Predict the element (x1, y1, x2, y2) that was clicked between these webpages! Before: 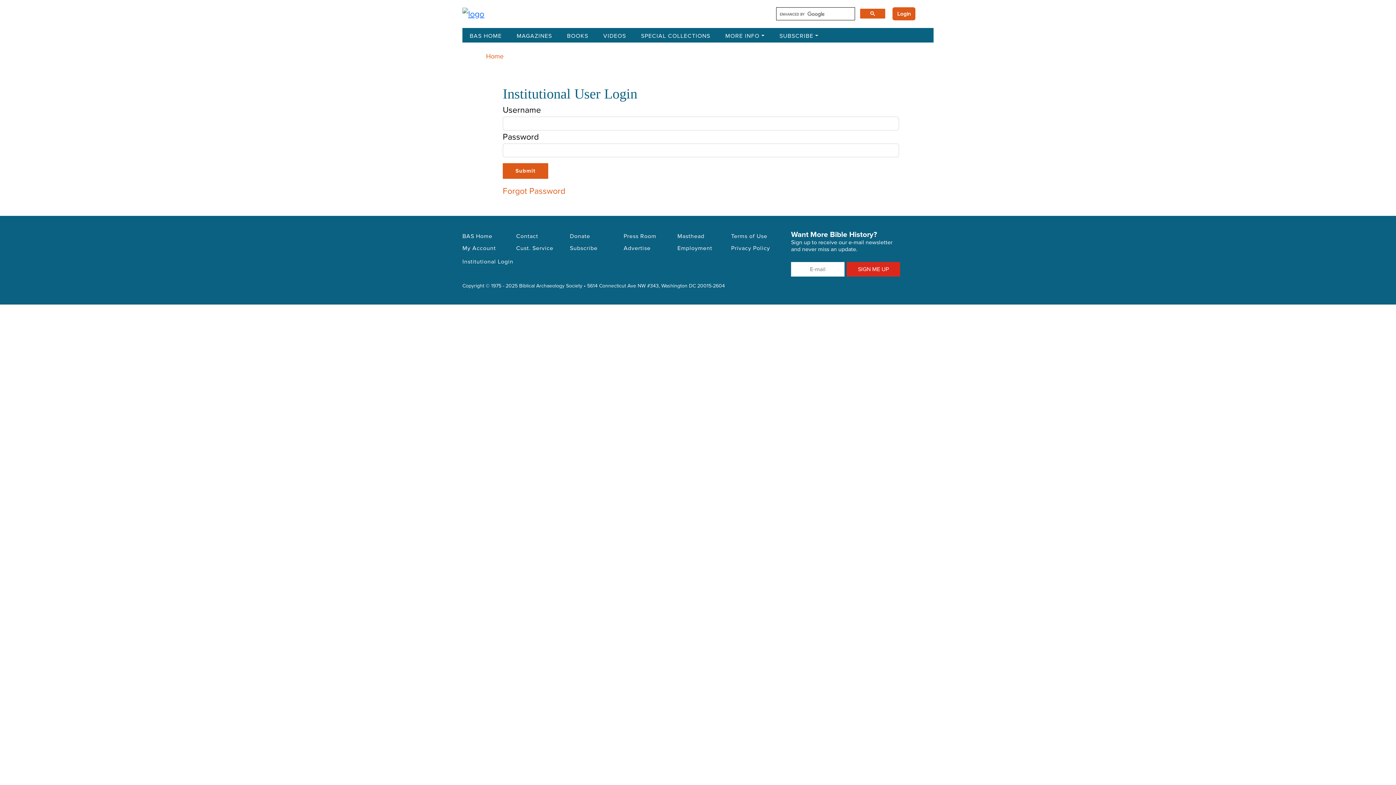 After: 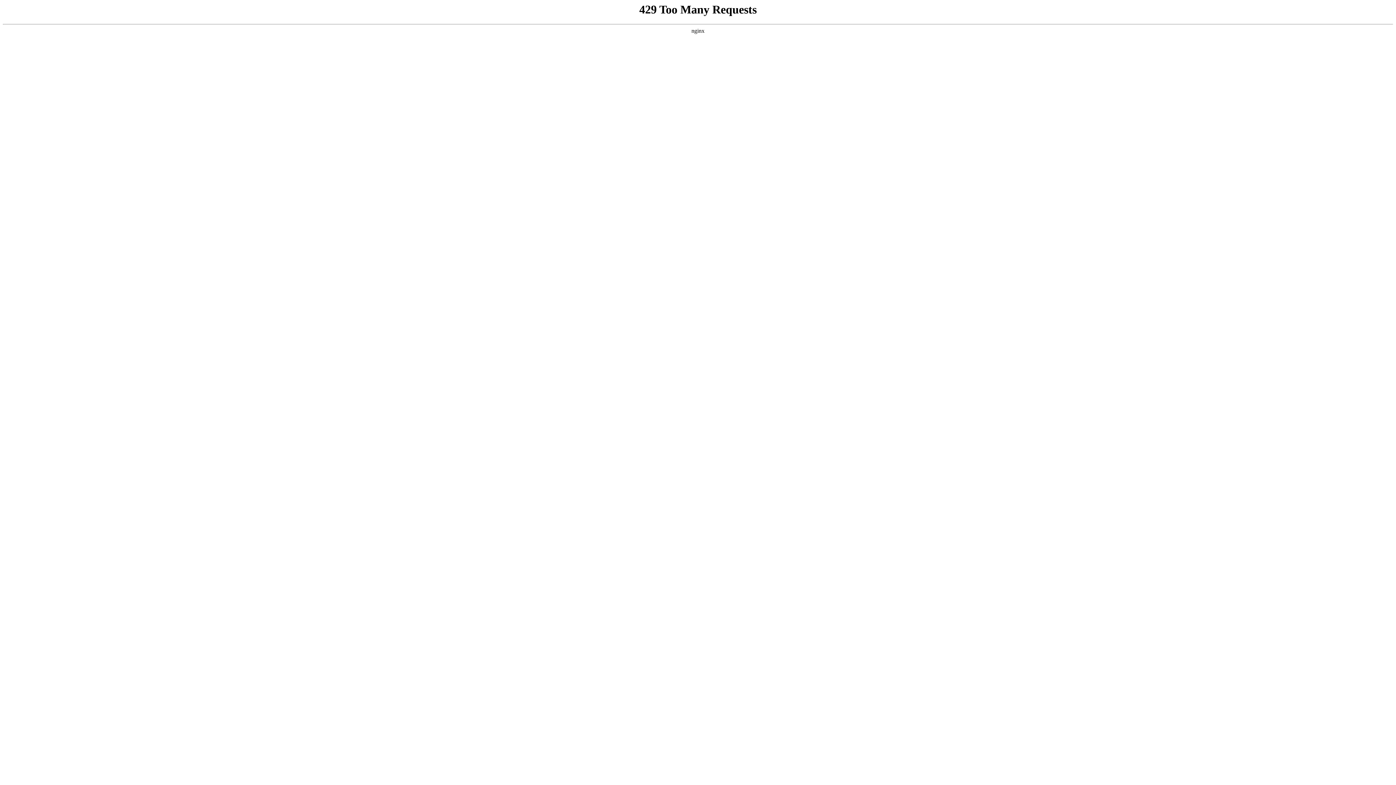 Action: bbox: (462, 8, 484, 18)